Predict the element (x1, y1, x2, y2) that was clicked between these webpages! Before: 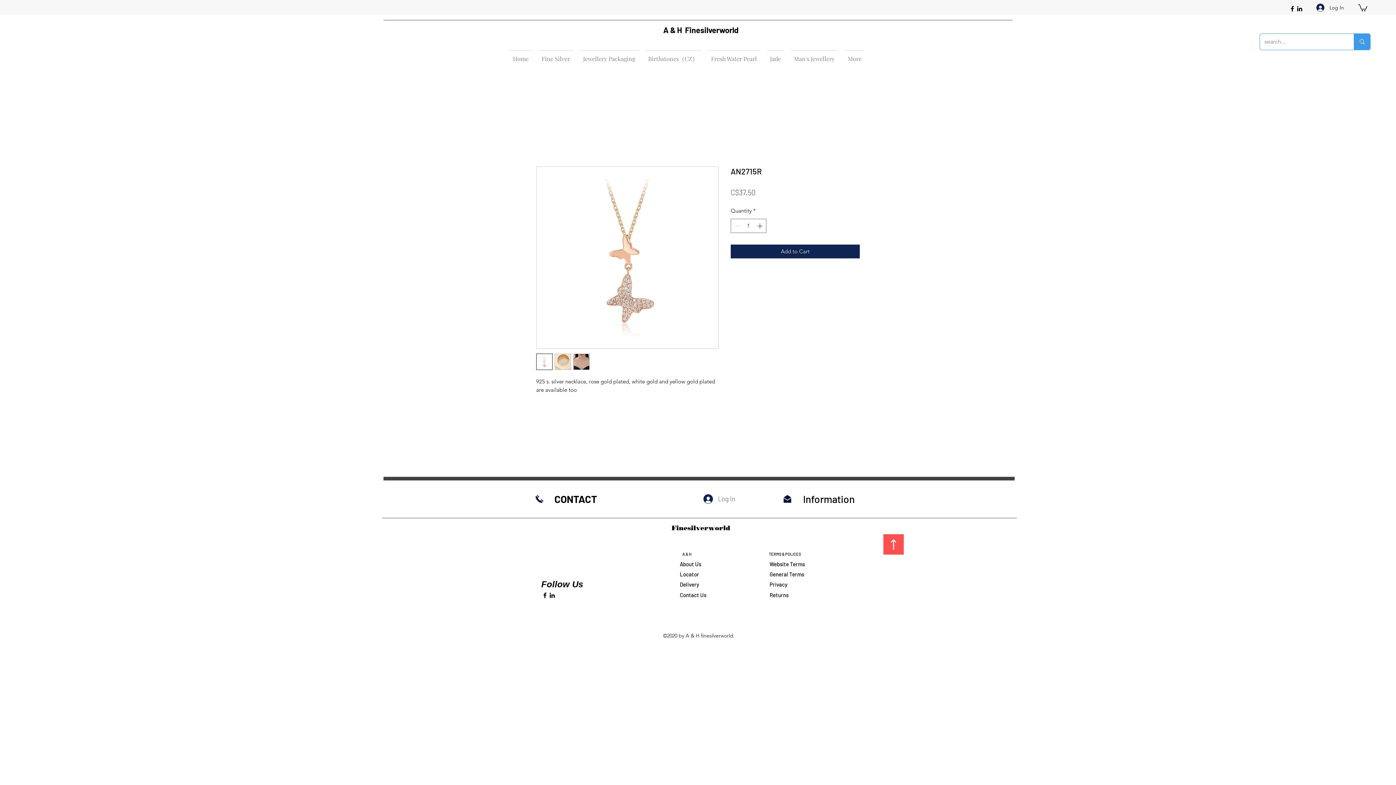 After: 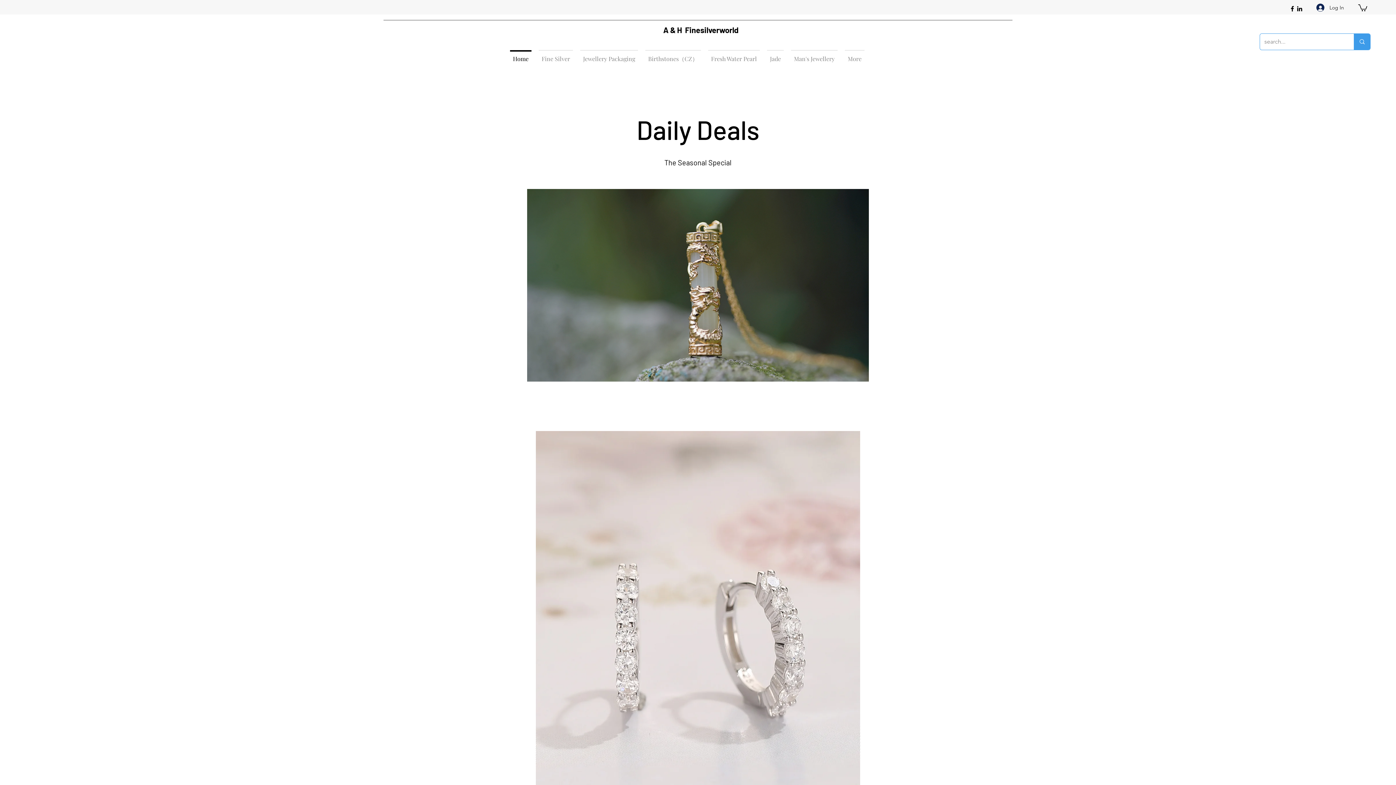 Action: bbox: (671, 524, 730, 532) label: Finesilverworld